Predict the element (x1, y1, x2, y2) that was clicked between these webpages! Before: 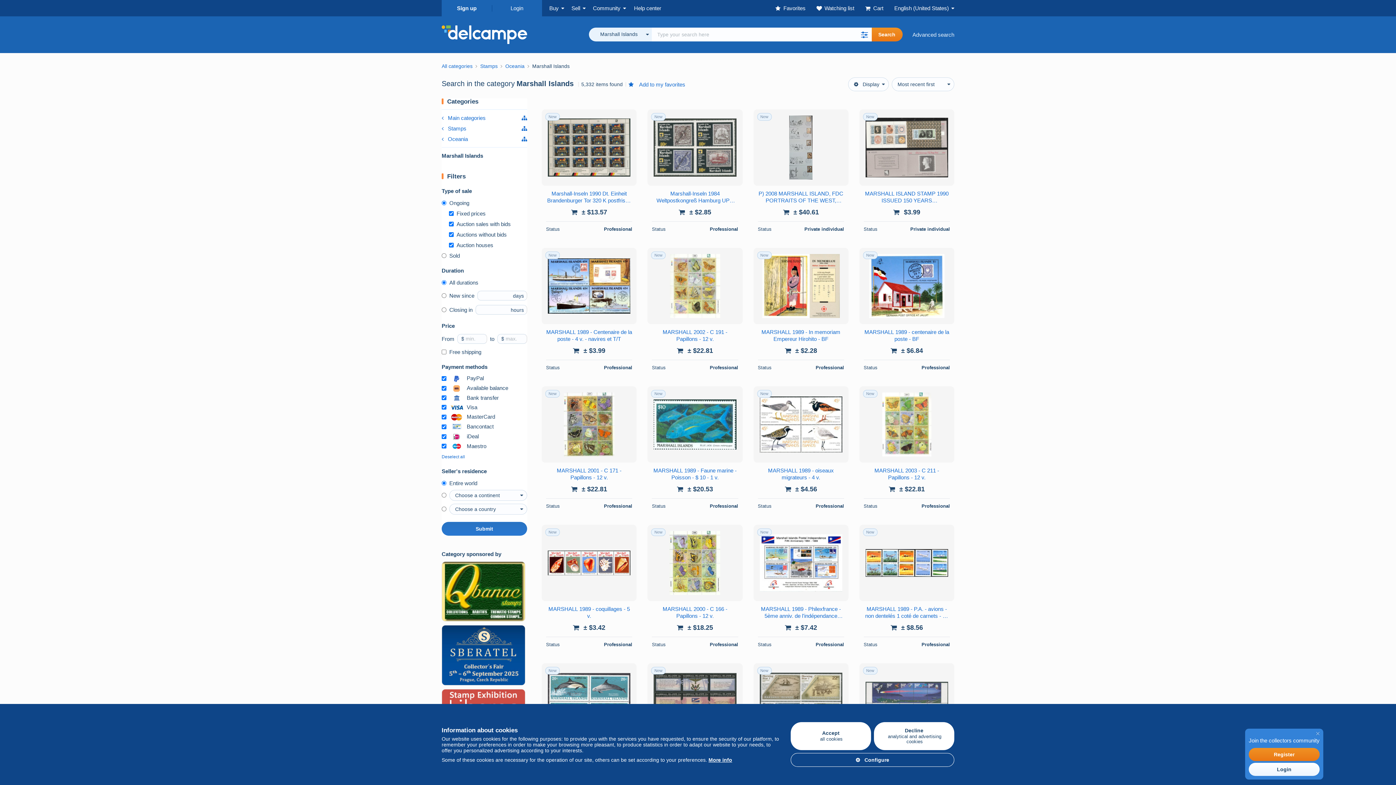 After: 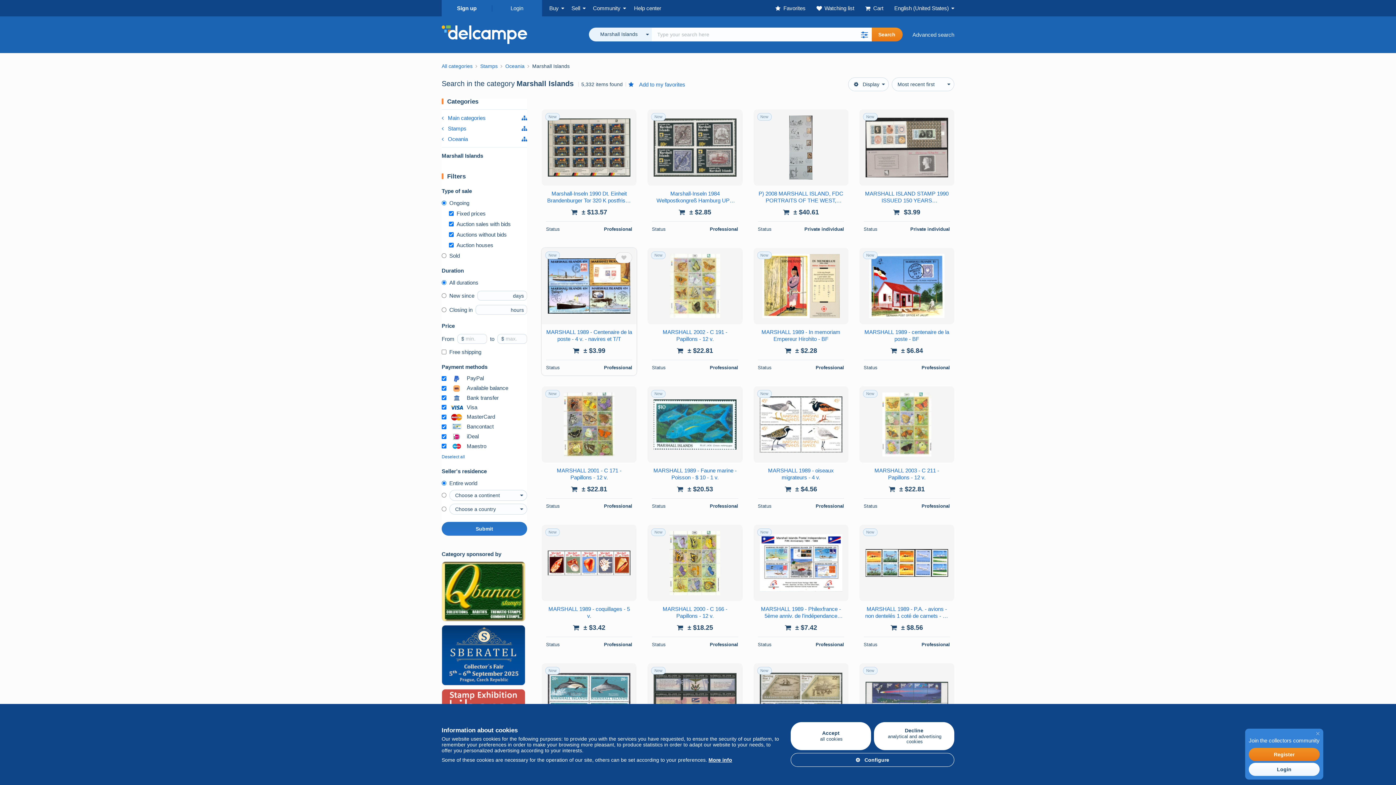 Action: bbox: (548, 254, 630, 318)